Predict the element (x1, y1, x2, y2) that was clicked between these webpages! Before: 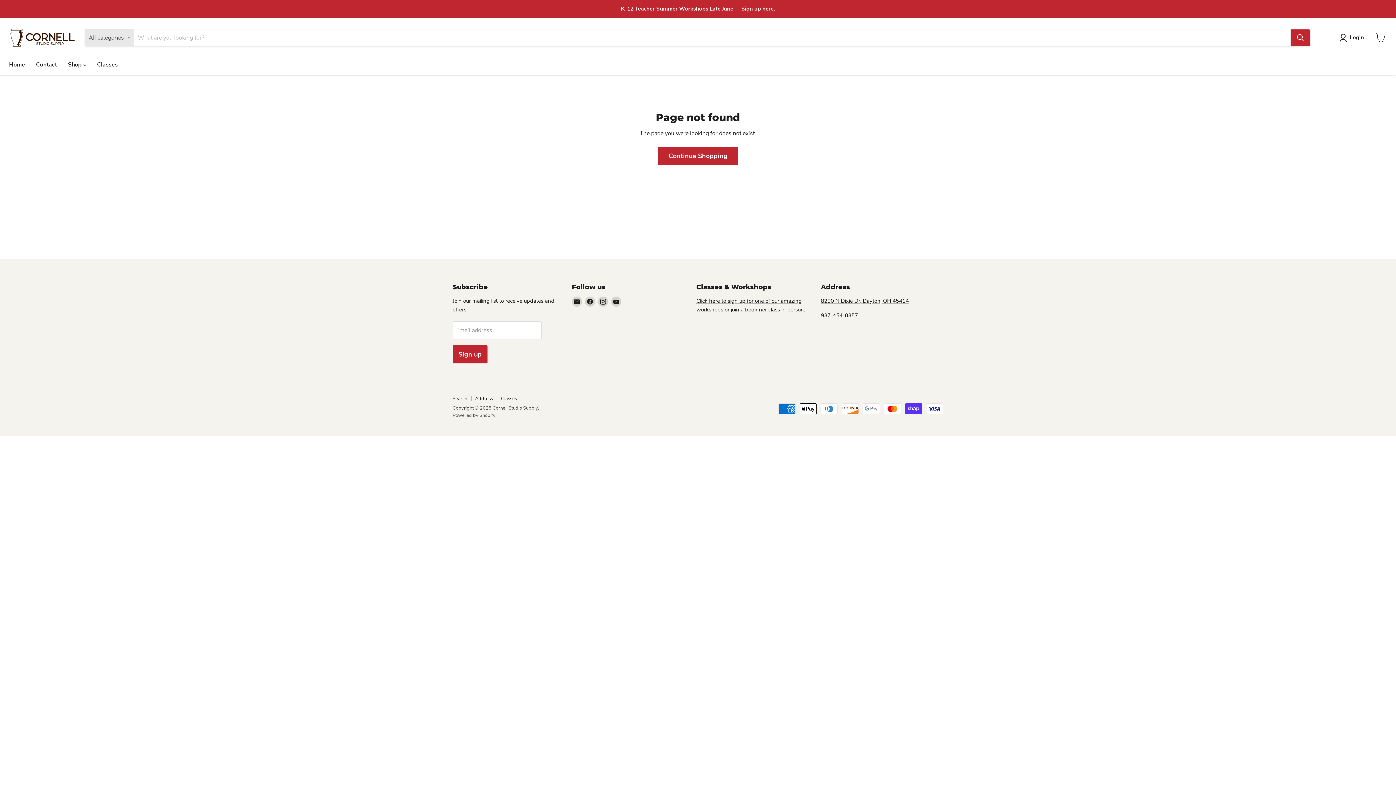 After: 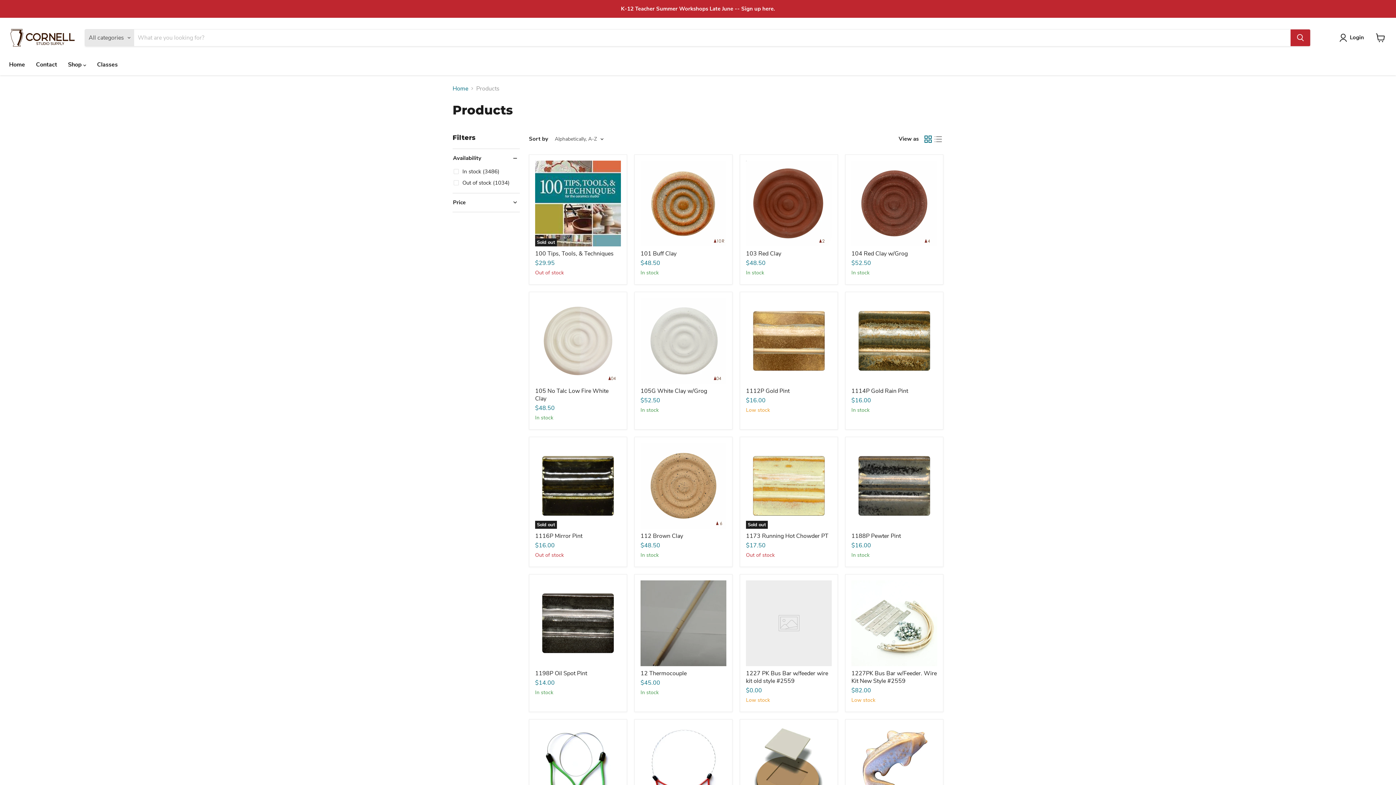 Action: label: Continue Shopping bbox: (658, 146, 738, 164)